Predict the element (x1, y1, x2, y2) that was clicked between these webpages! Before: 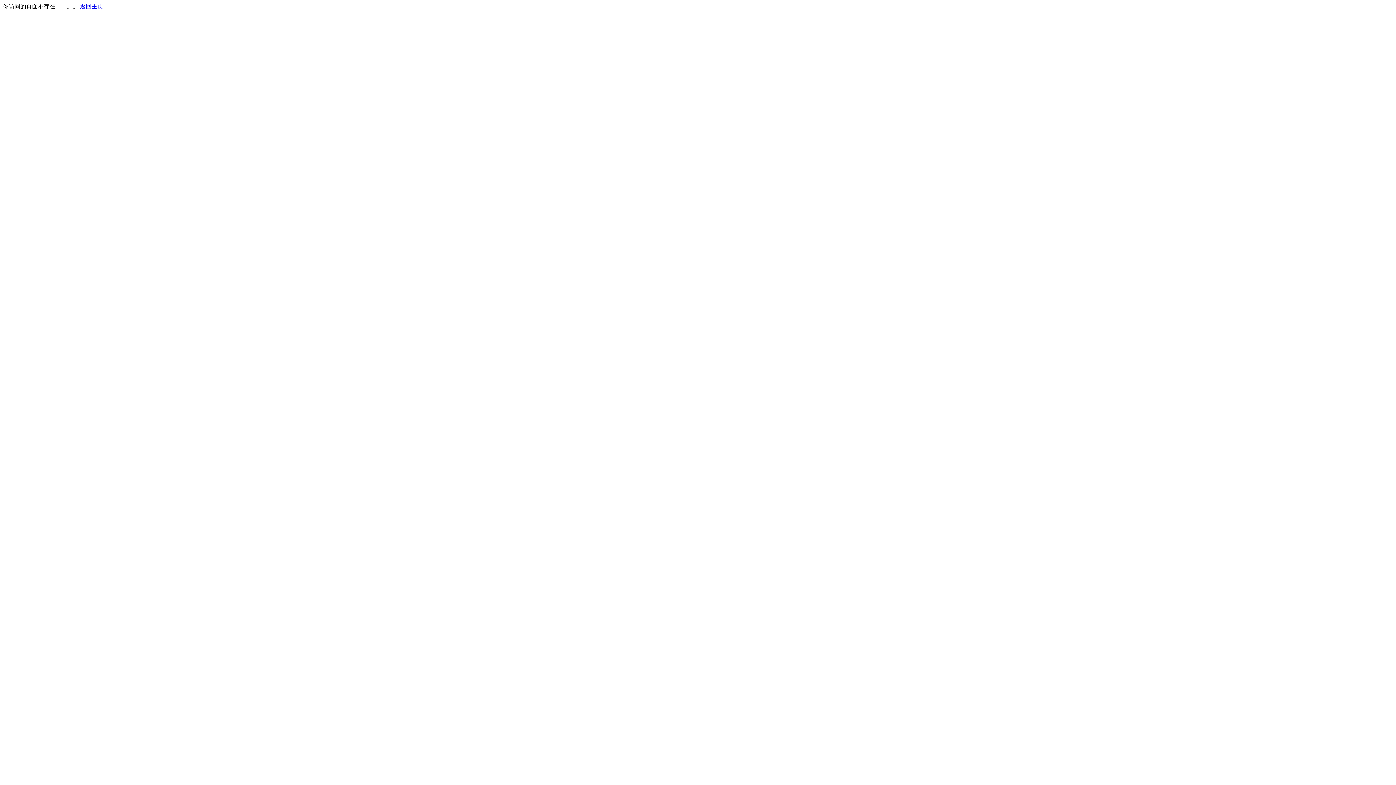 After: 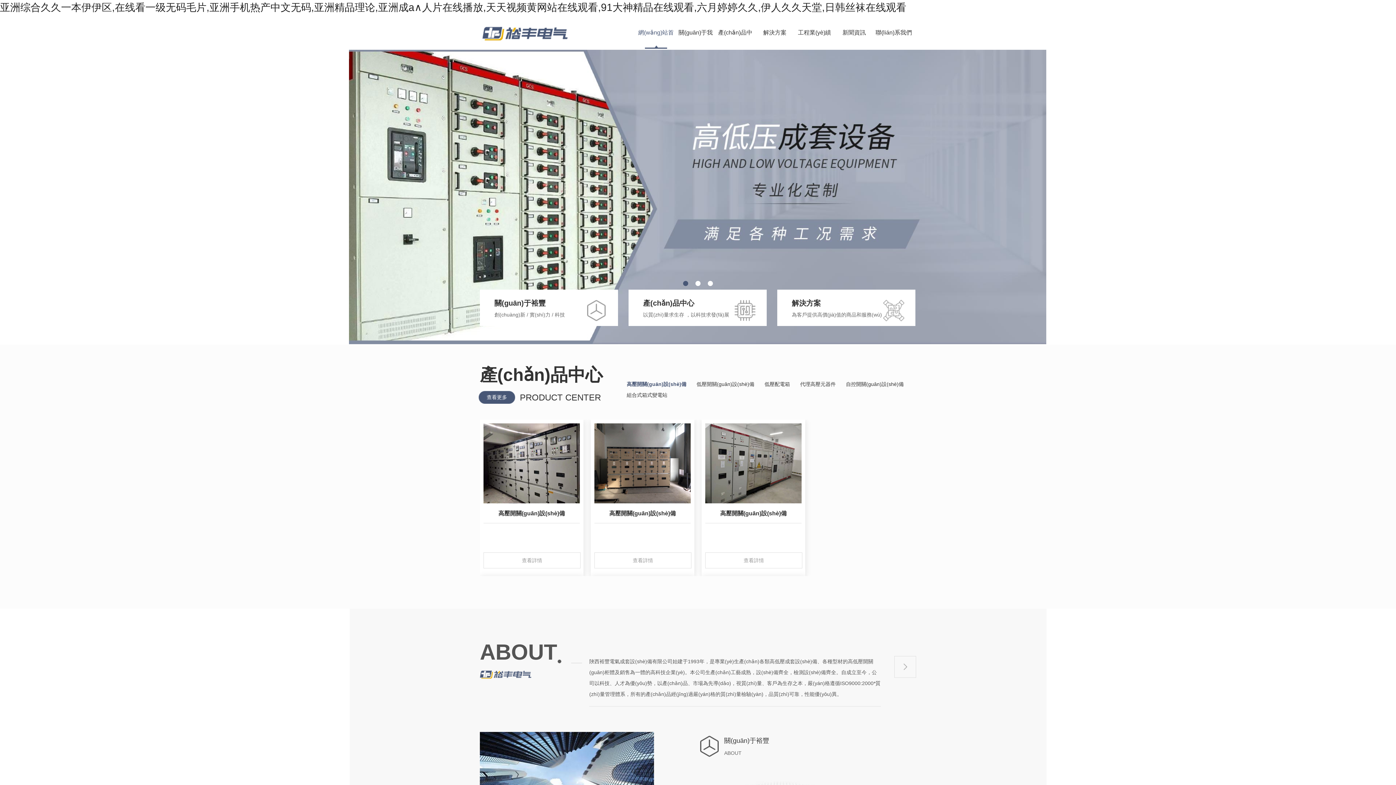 Action: bbox: (80, 3, 103, 9) label: 返回主页